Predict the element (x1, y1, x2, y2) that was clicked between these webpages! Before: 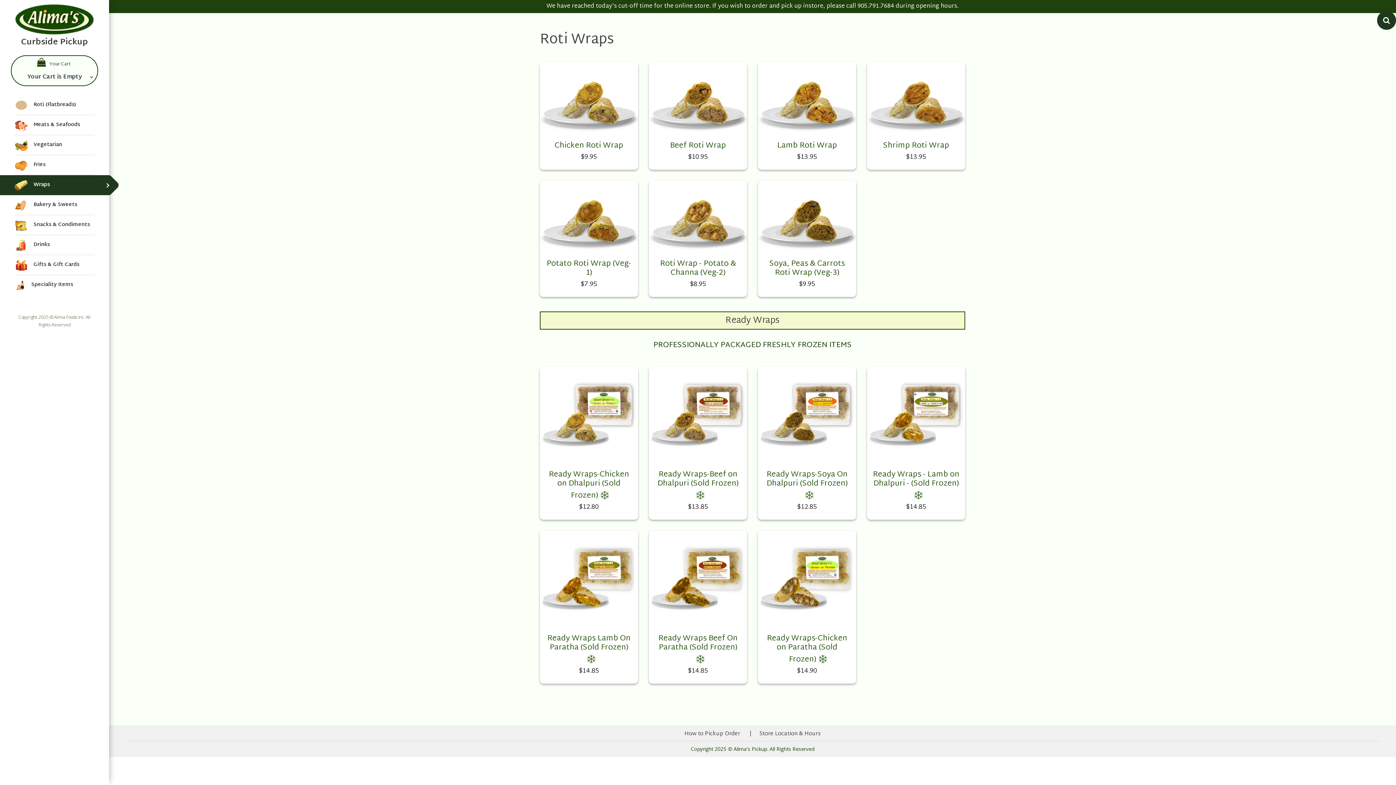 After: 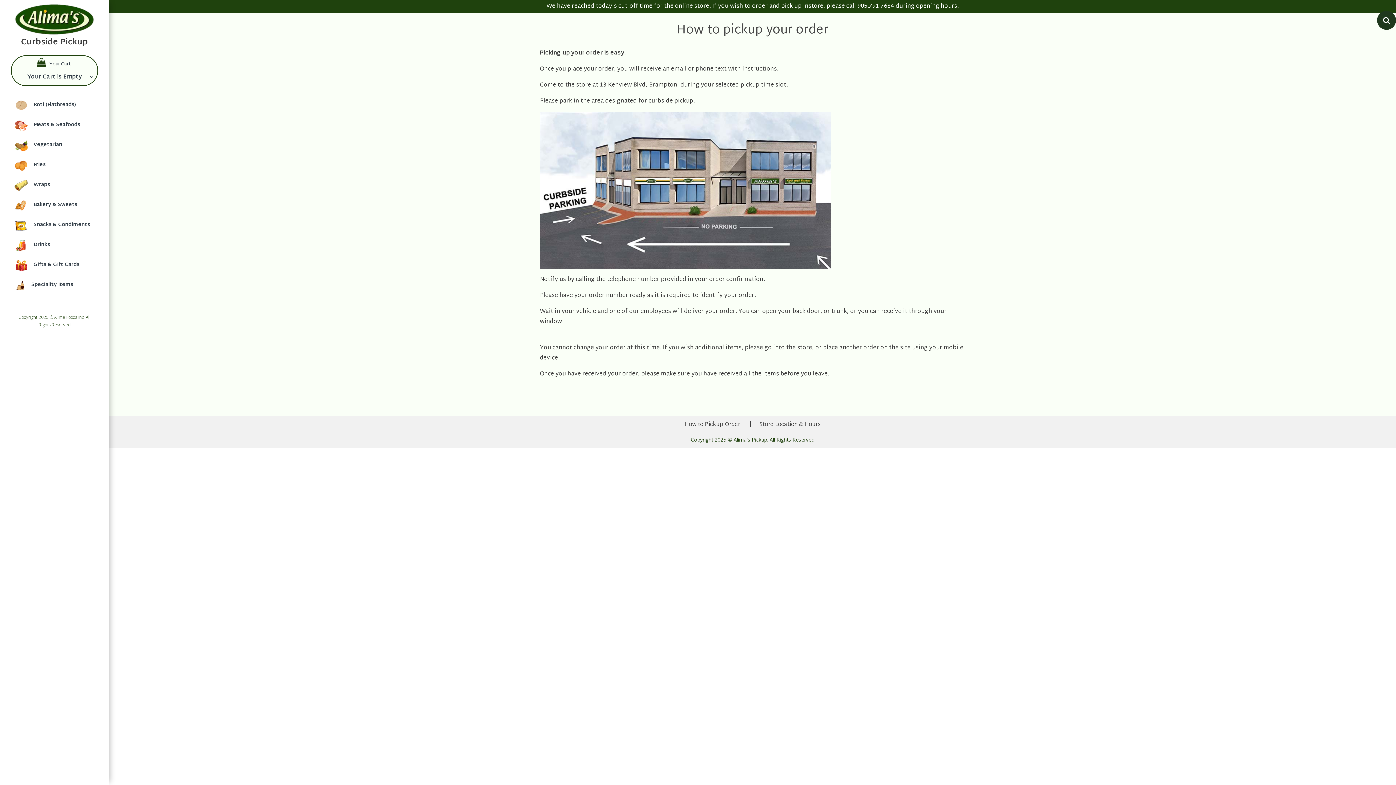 Action: label: How to Pickup Order bbox: (684, 729, 740, 739)